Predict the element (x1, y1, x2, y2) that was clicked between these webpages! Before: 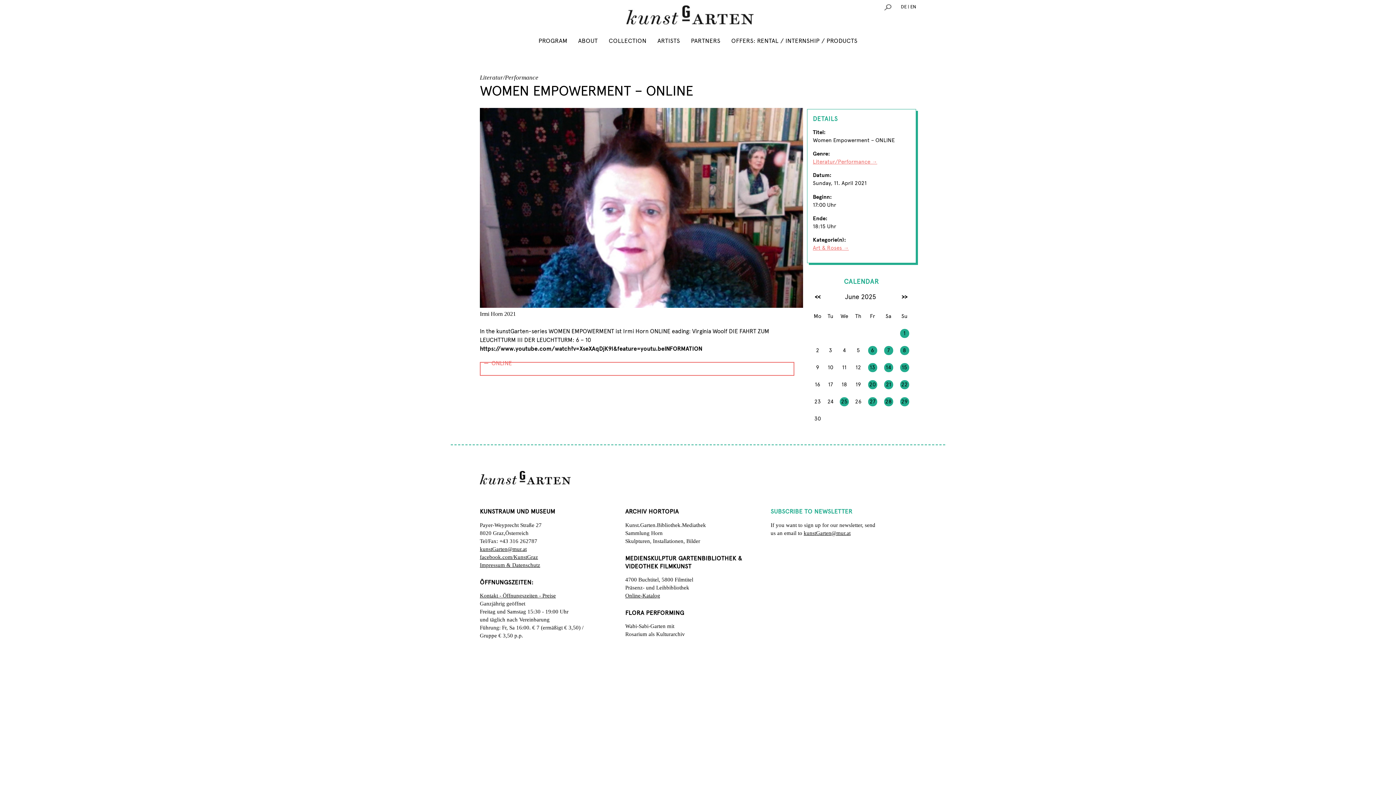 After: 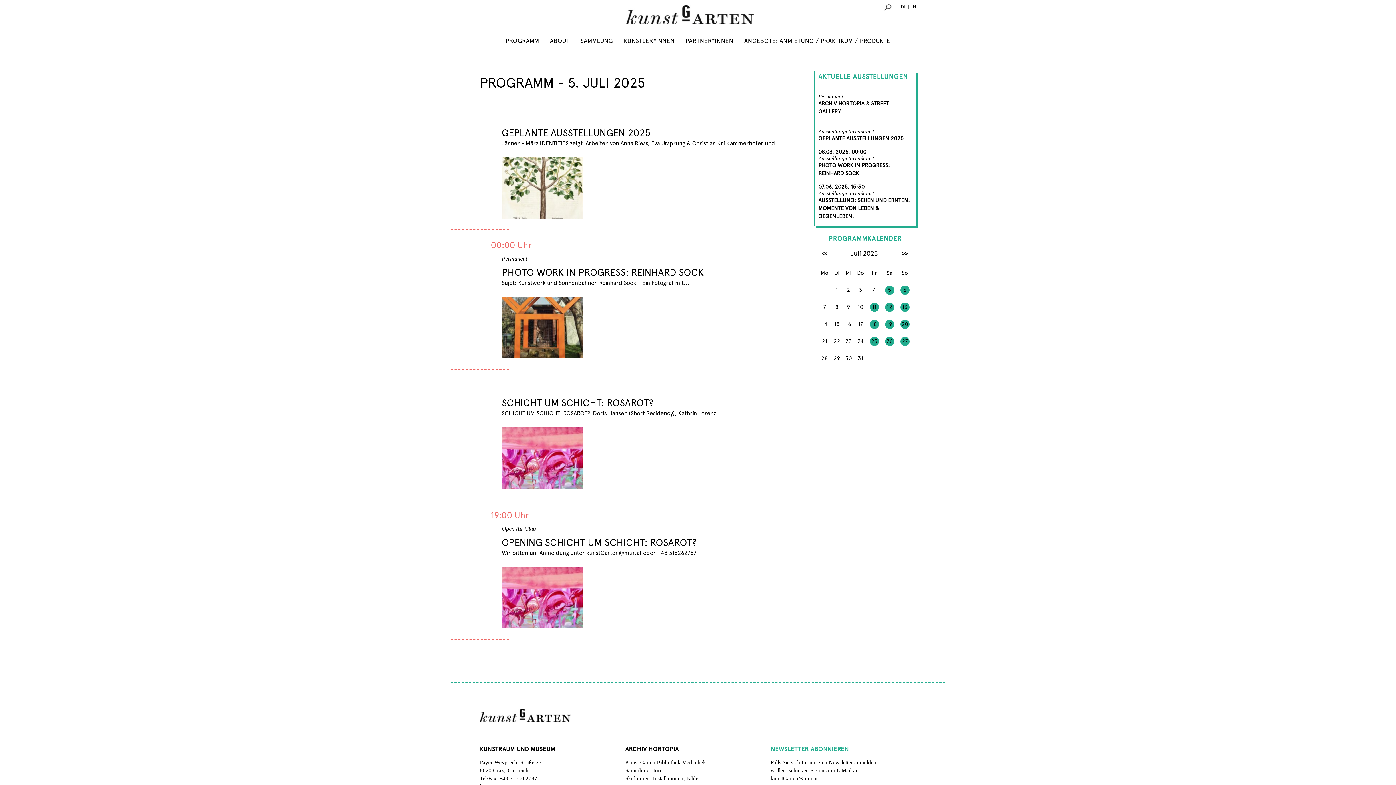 Action: bbox: (887, 415, 890, 422) label: 5